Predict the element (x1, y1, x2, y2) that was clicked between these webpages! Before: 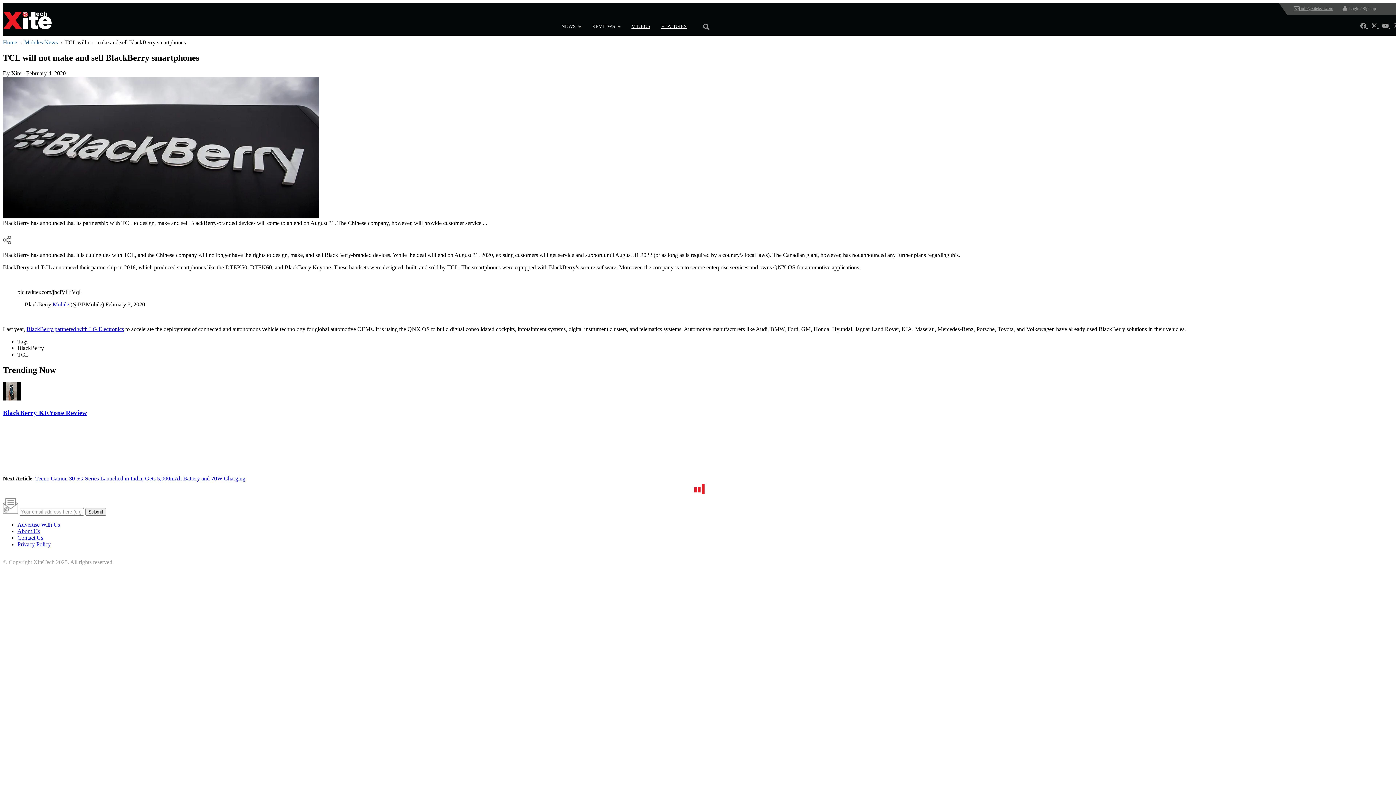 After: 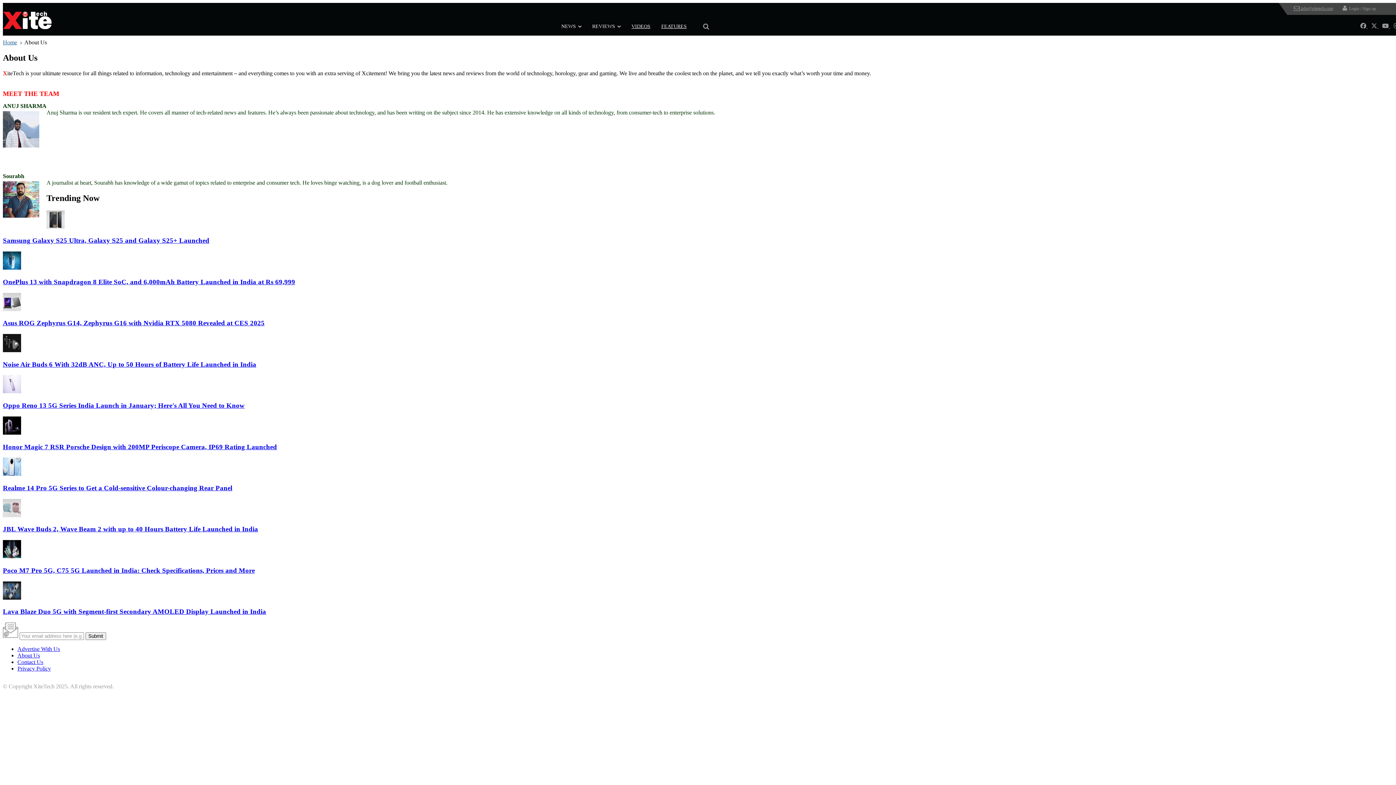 Action: bbox: (17, 528, 40, 534) label: About Us